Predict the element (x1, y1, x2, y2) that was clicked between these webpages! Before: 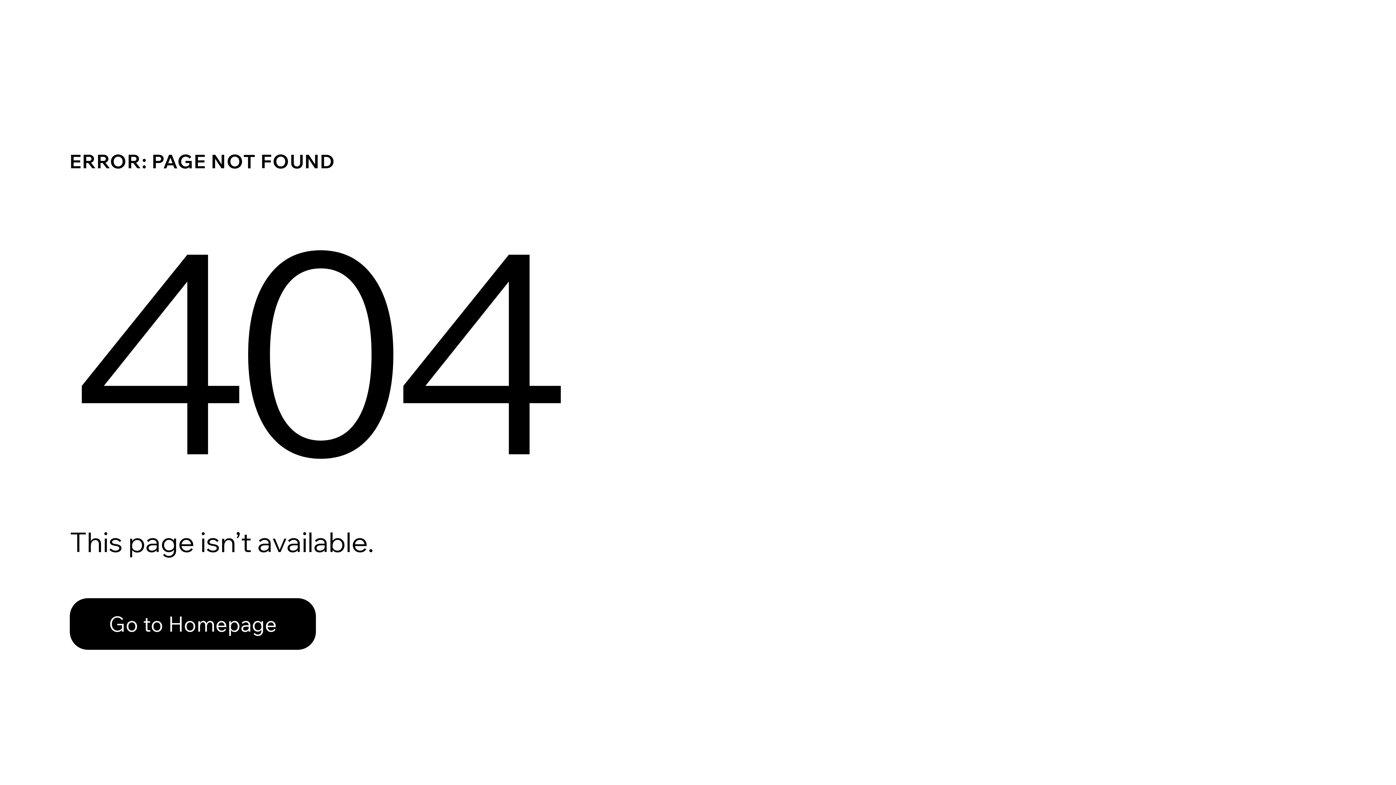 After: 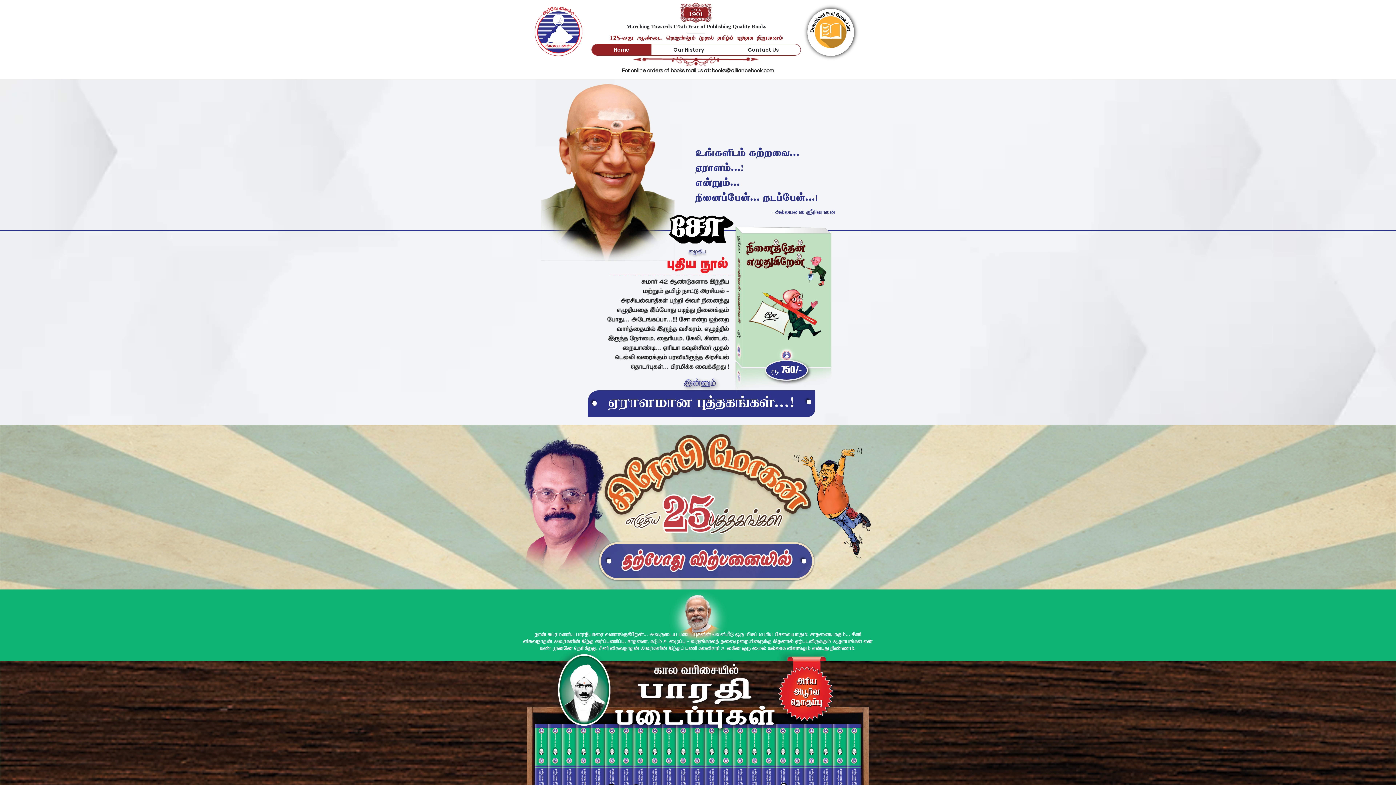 Action: label: Go to Homepage bbox: (69, 582, 768, 659)